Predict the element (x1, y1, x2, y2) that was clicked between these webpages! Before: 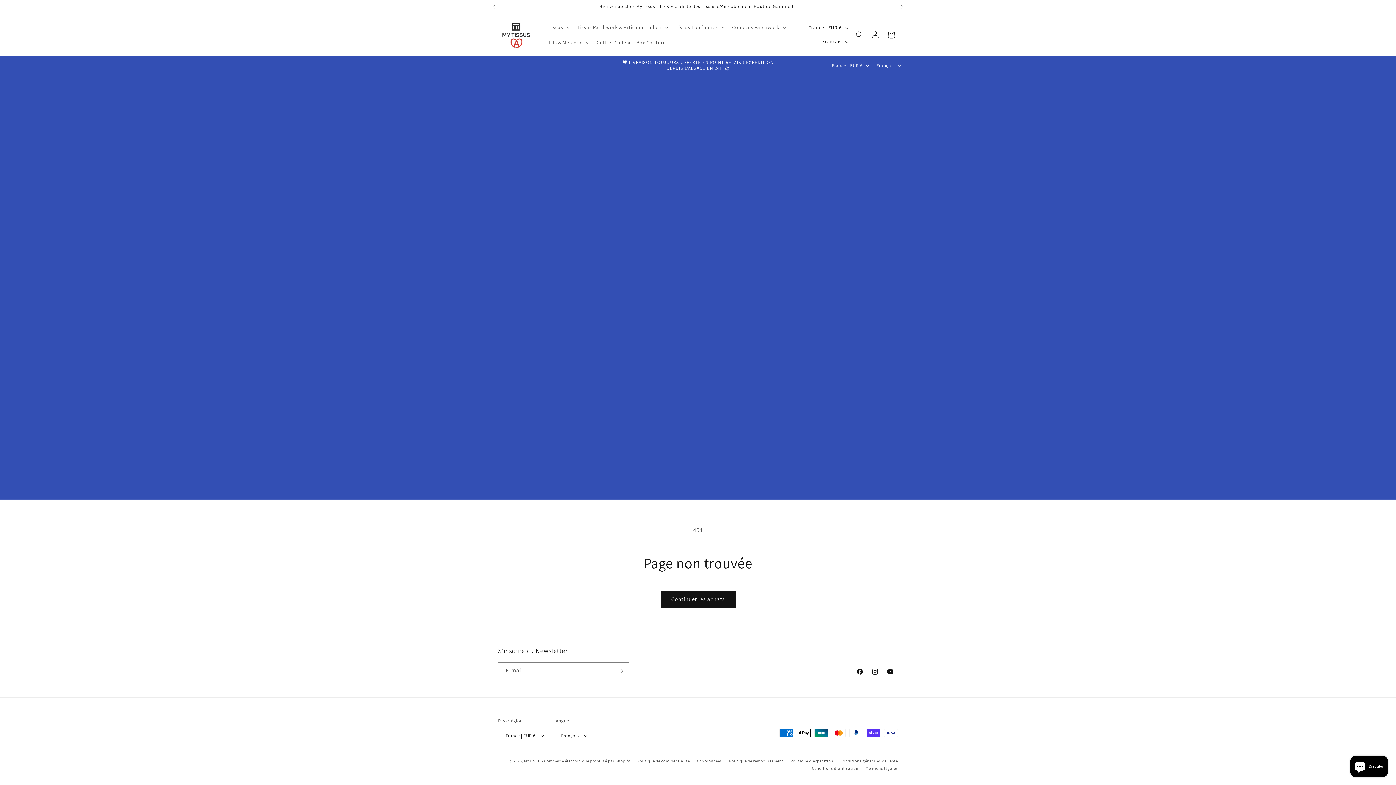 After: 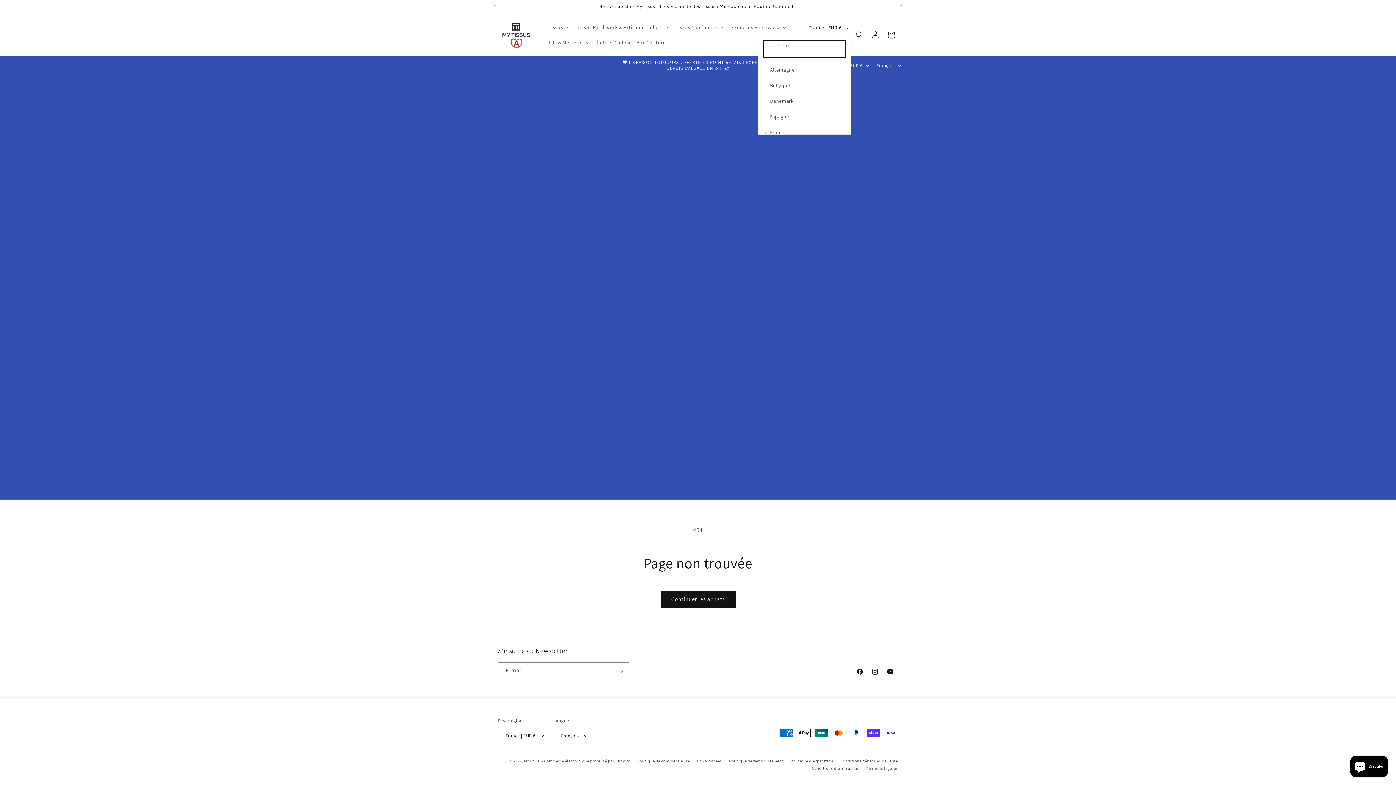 Action: bbox: (804, 20, 851, 34) label: France | EUR €